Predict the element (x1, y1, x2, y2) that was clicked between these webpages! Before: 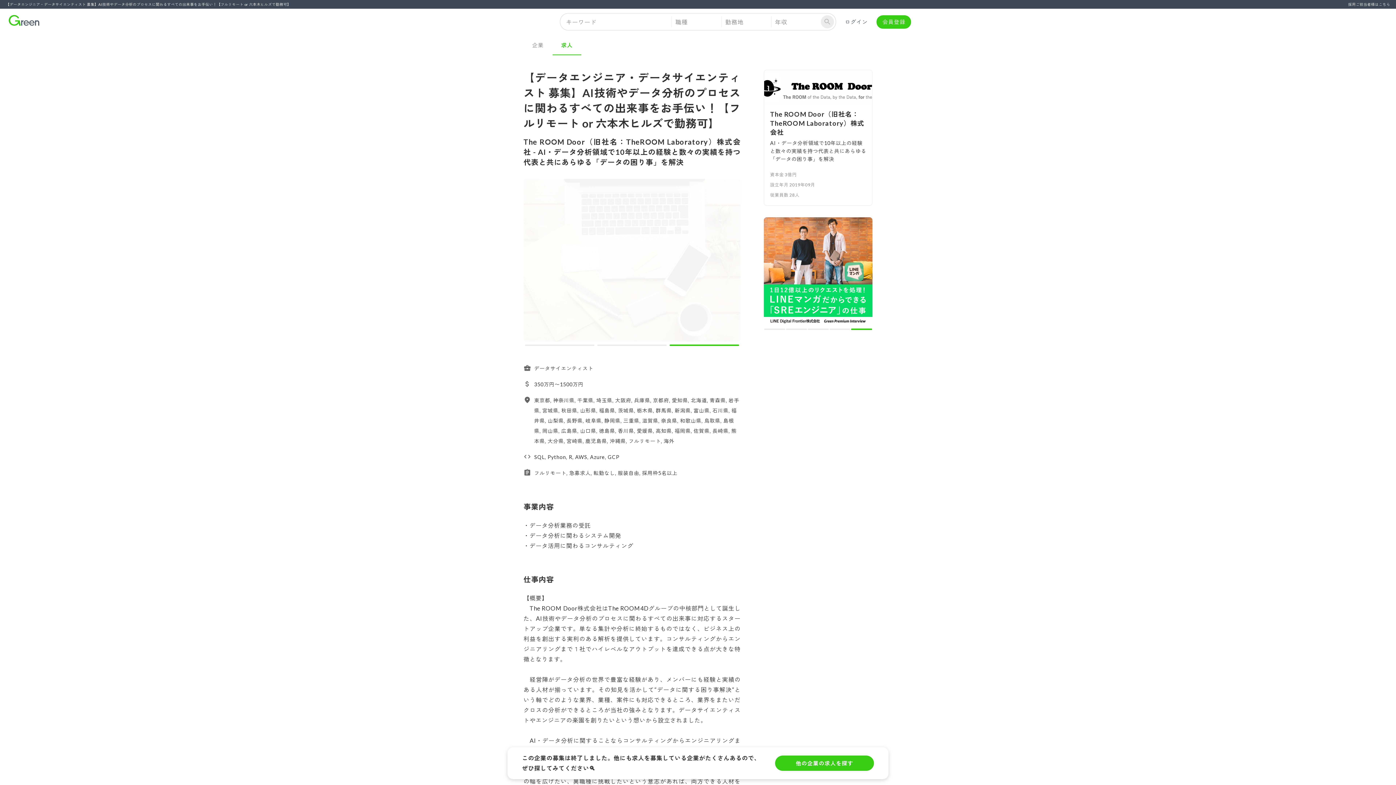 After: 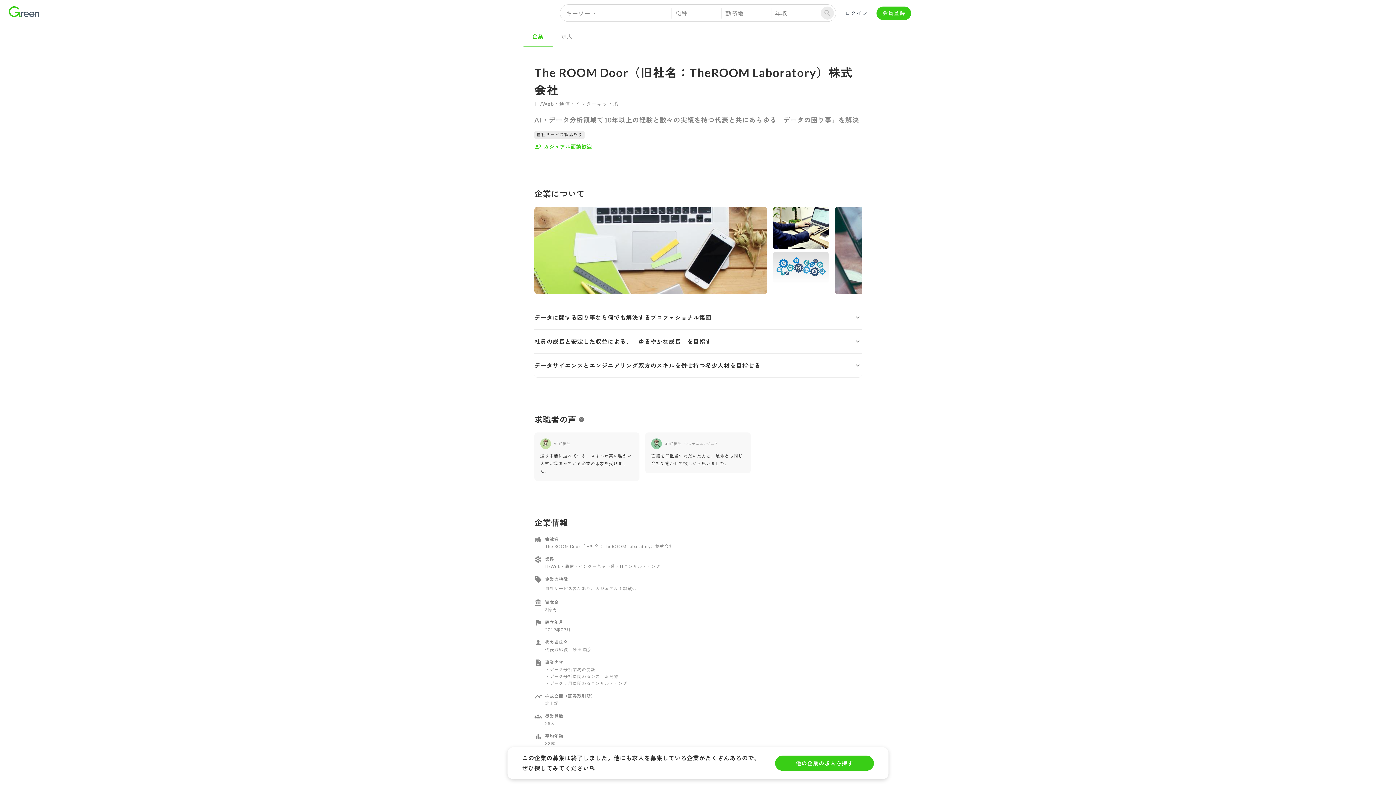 Action: label: 企業 bbox: (523, 34, 552, 55)